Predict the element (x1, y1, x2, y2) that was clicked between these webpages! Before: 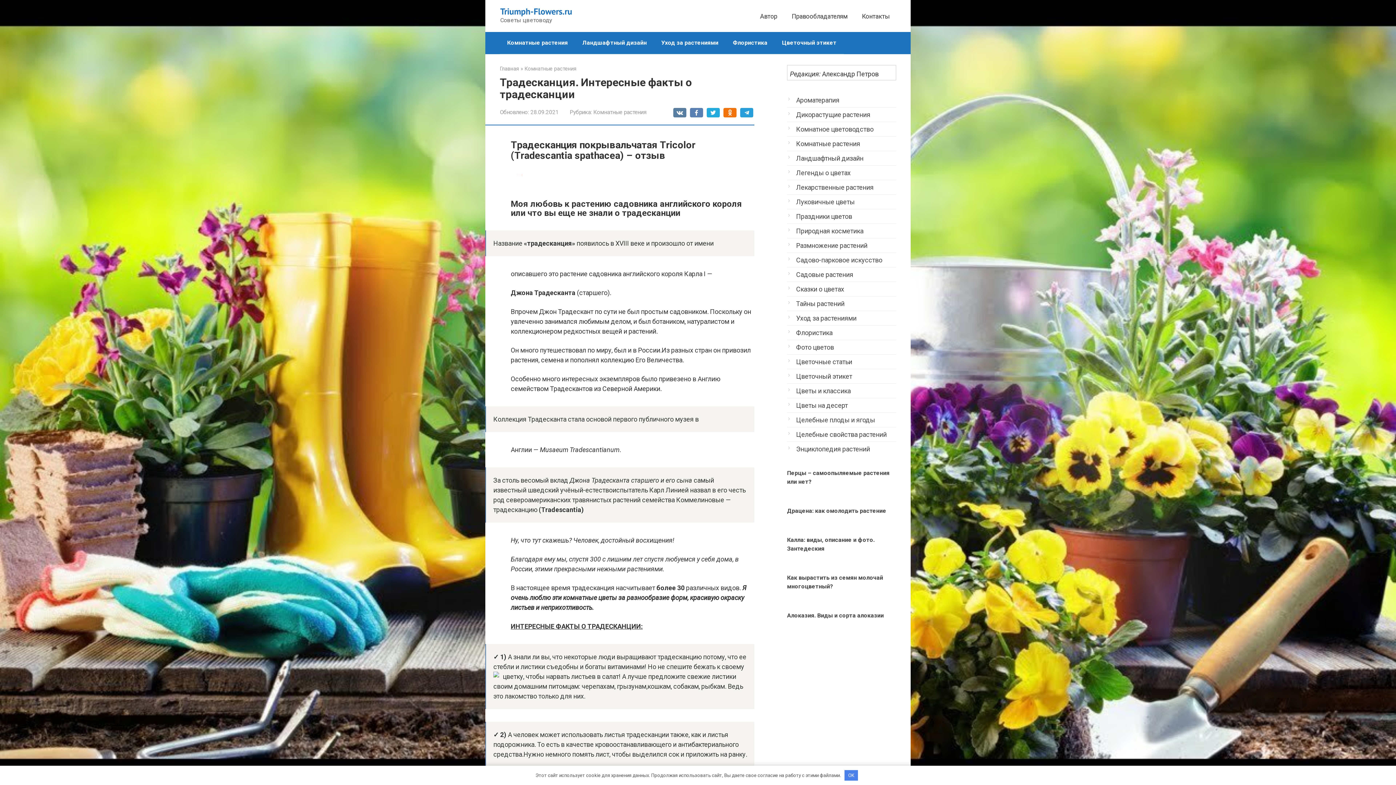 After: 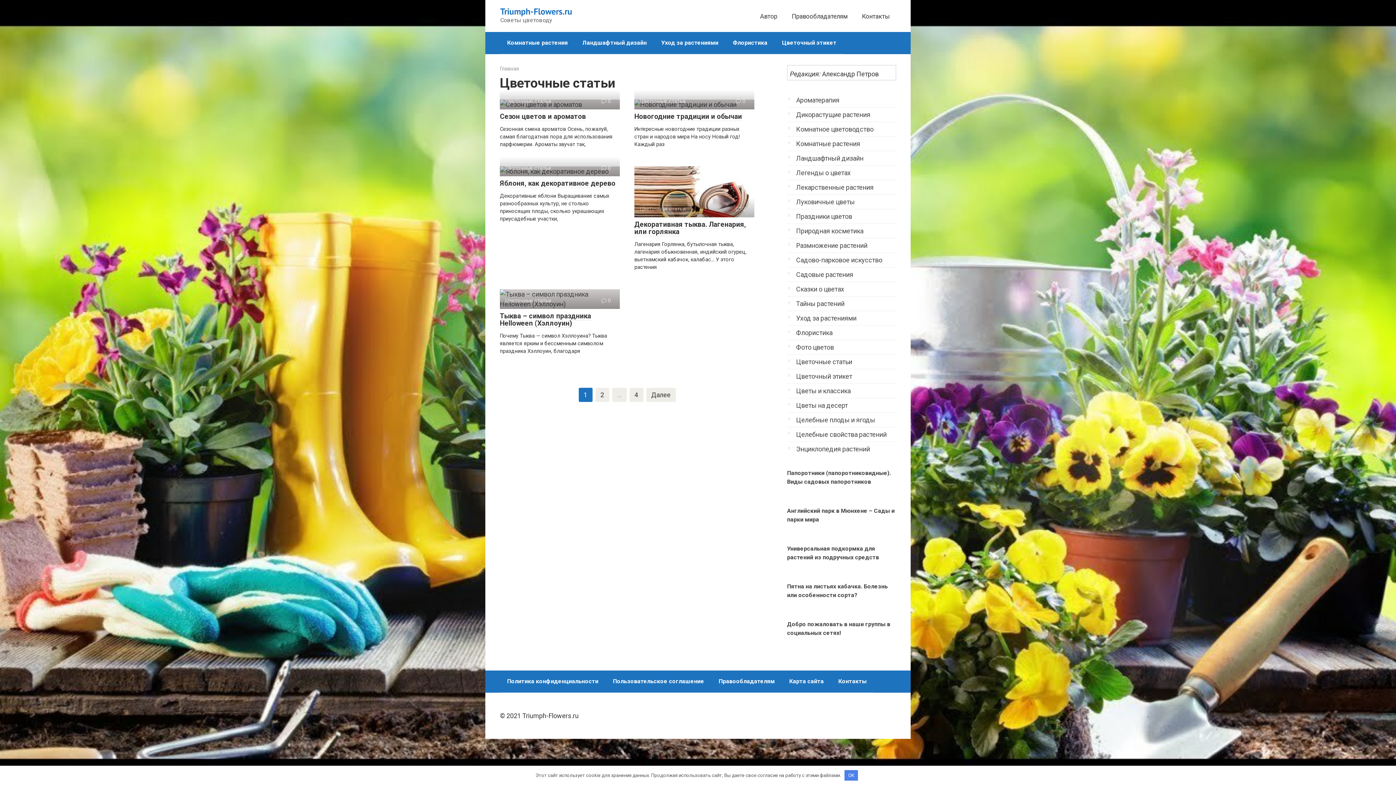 Action: bbox: (796, 358, 852, 365) label: Цветочные статьи